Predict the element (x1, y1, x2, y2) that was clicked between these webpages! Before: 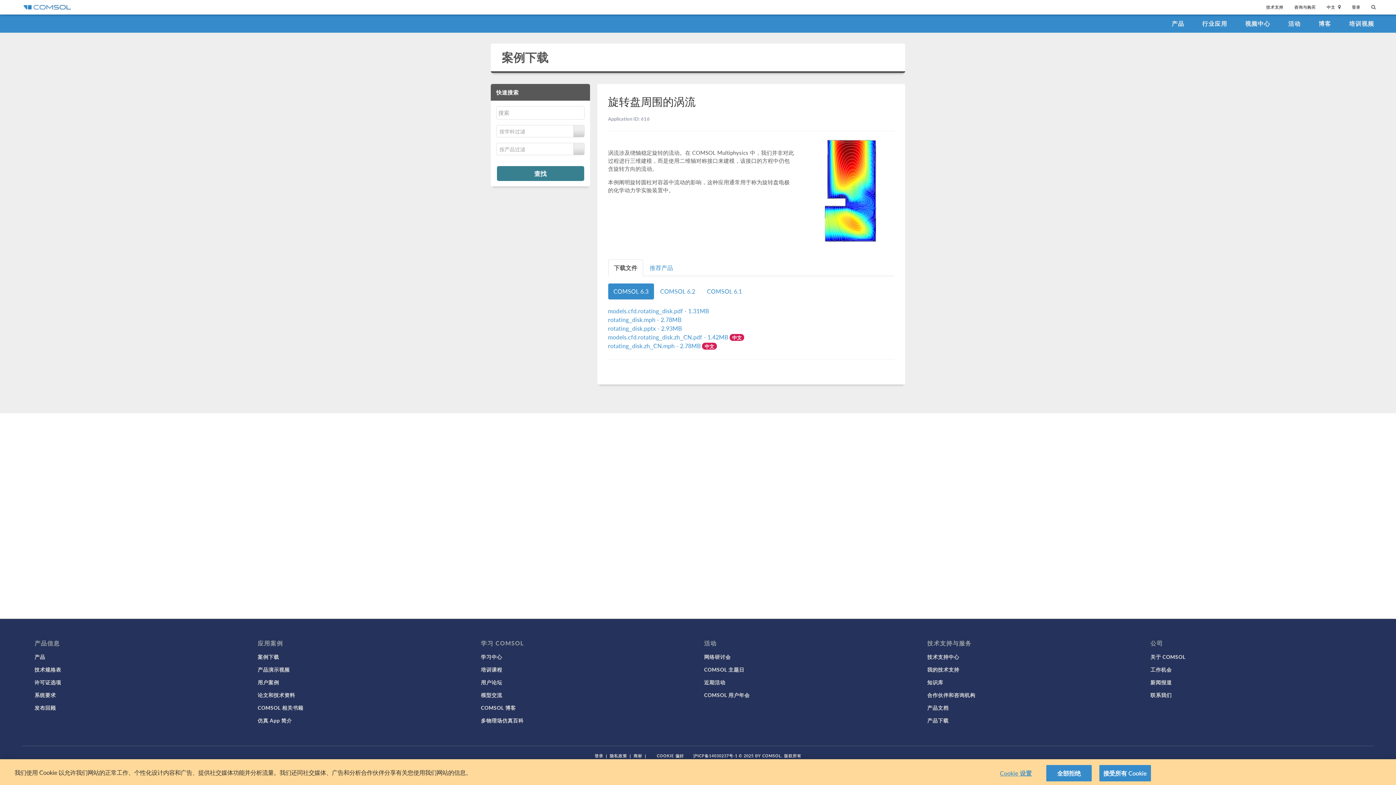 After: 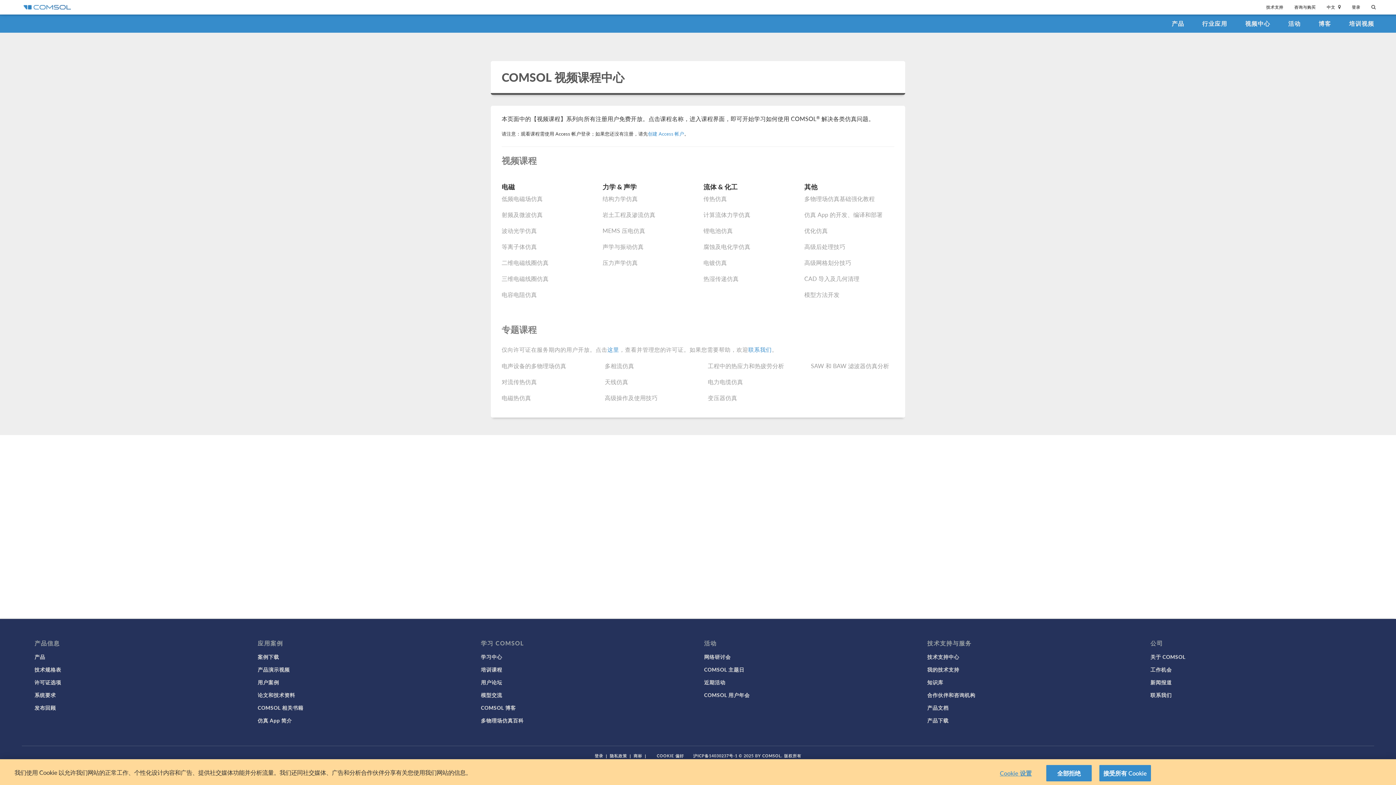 Action: bbox: (1342, 14, 1381, 32) label: 培训视频